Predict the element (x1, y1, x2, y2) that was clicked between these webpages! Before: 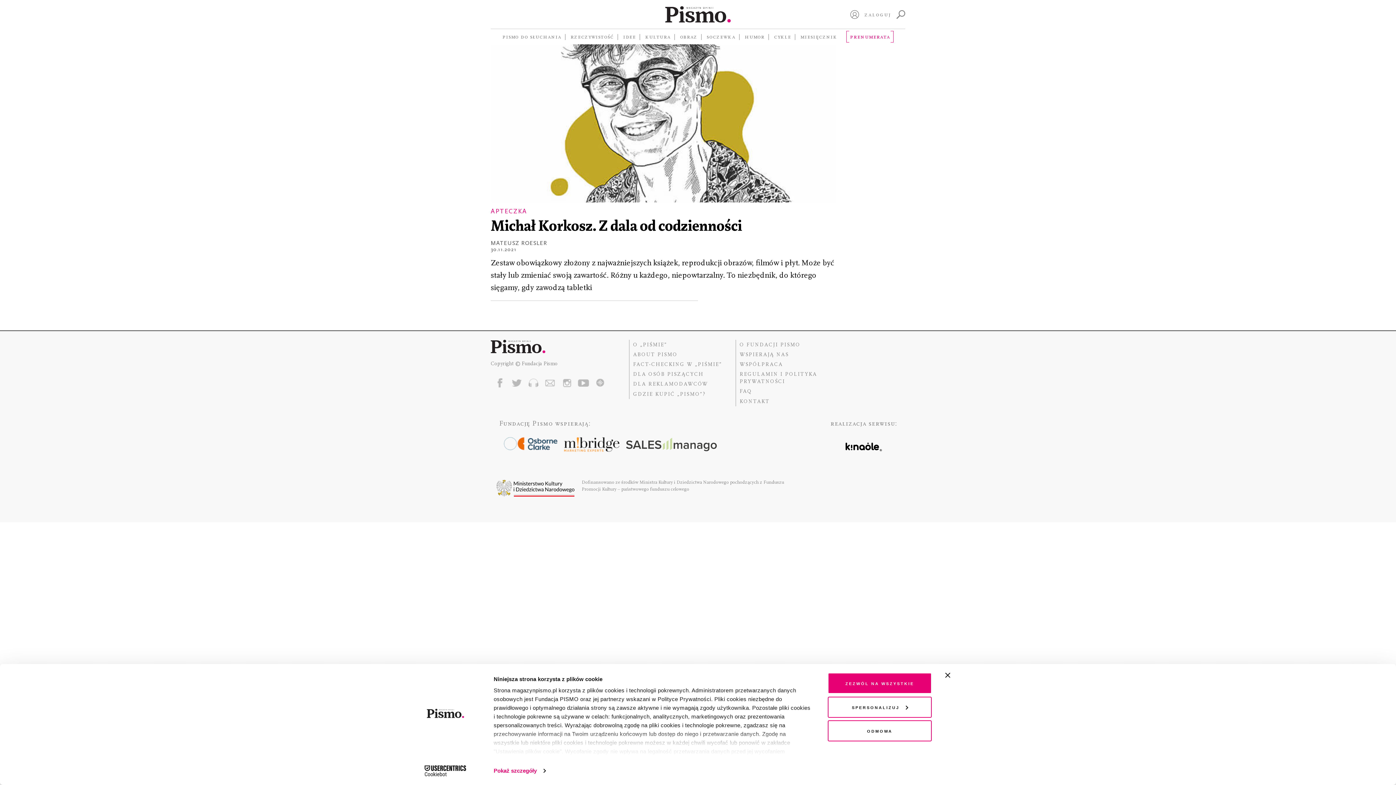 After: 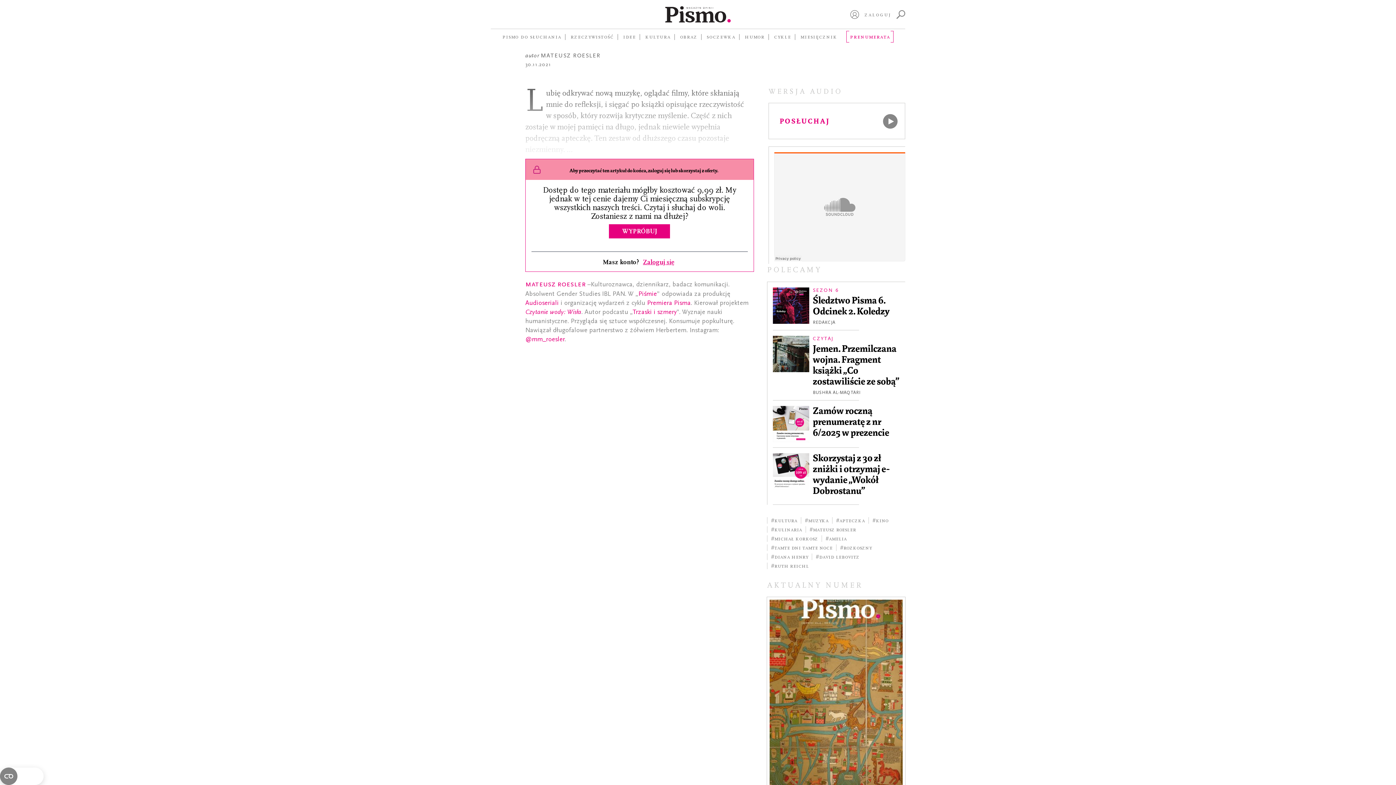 Action: bbox: (490, 218, 742, 235) label: Michał Korkosz. Z dala od codzienności